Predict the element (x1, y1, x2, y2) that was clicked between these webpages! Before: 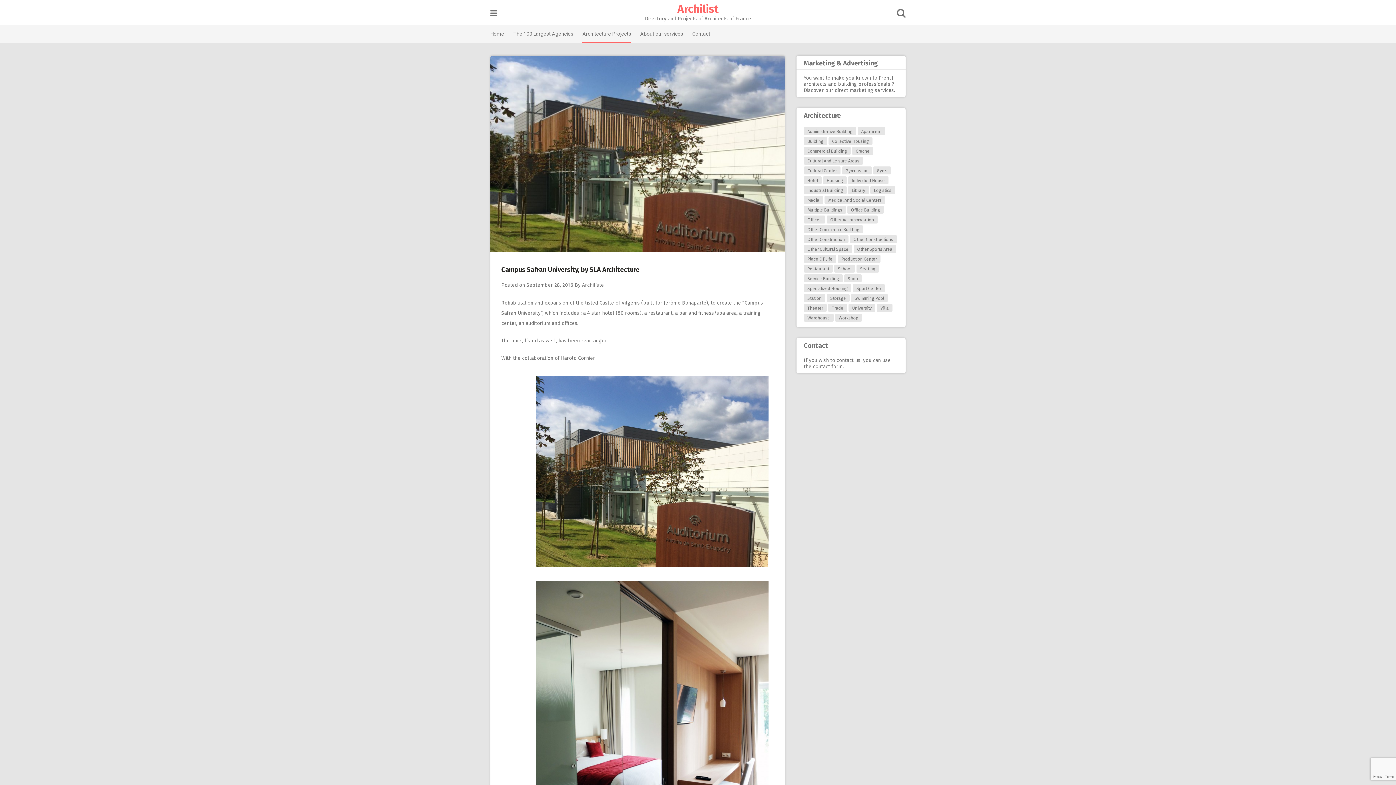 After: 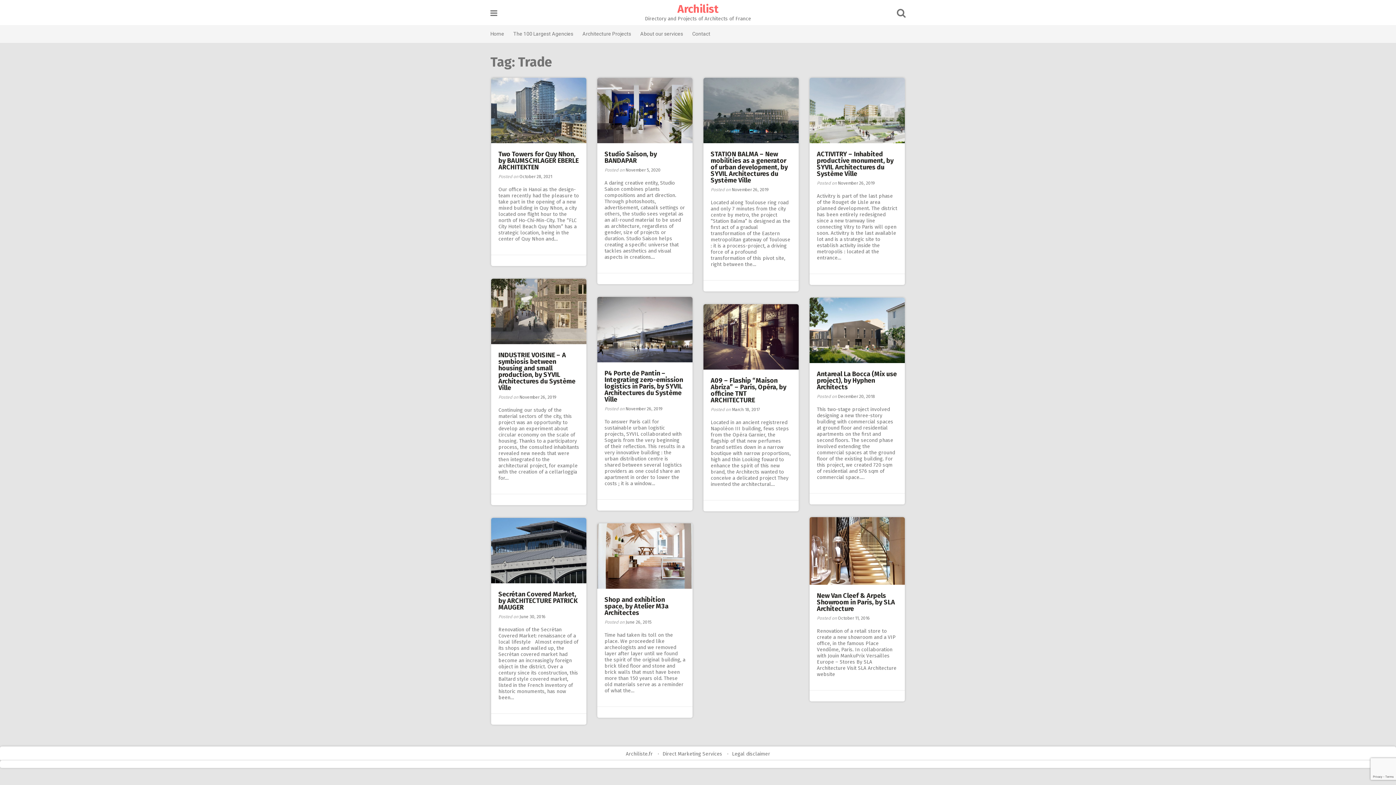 Action: label: Trade bbox: (828, 304, 847, 312)